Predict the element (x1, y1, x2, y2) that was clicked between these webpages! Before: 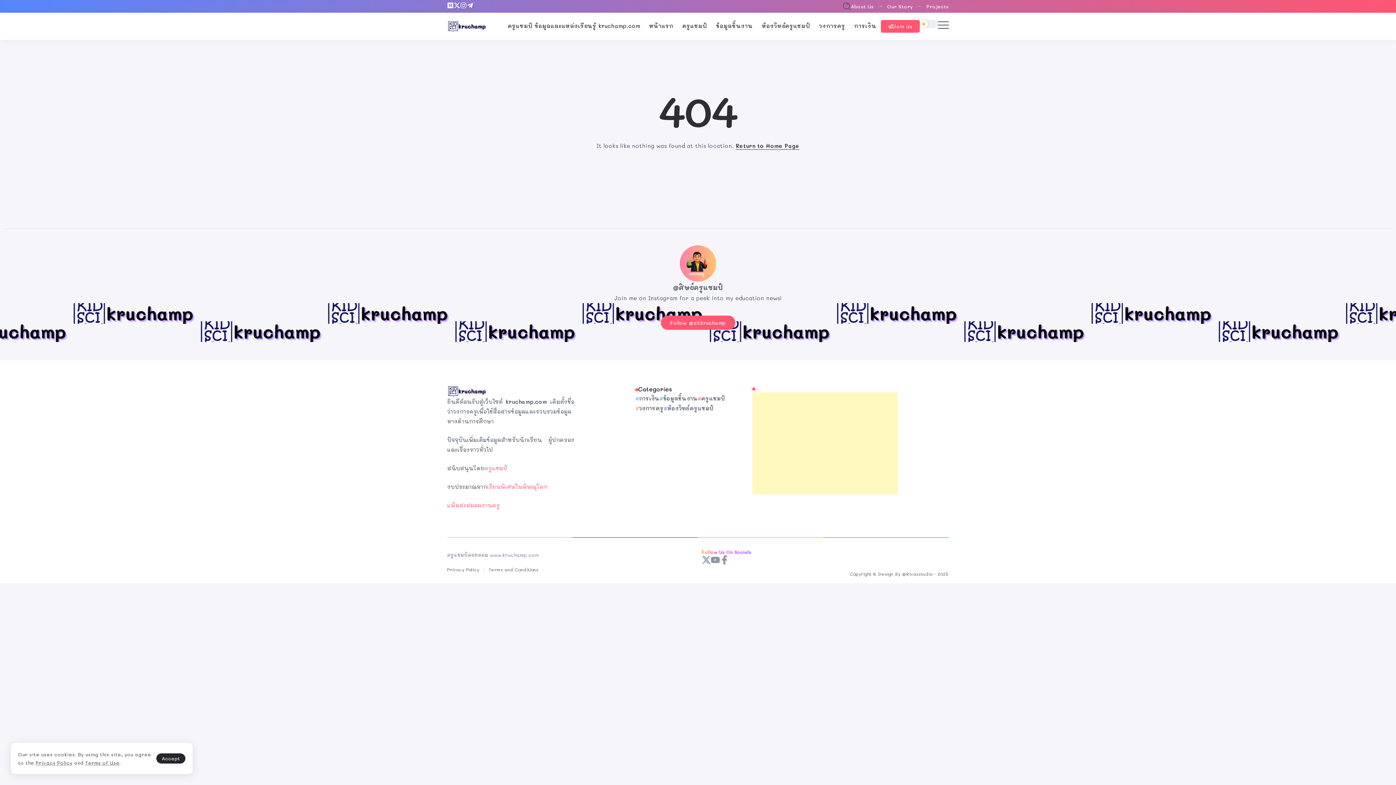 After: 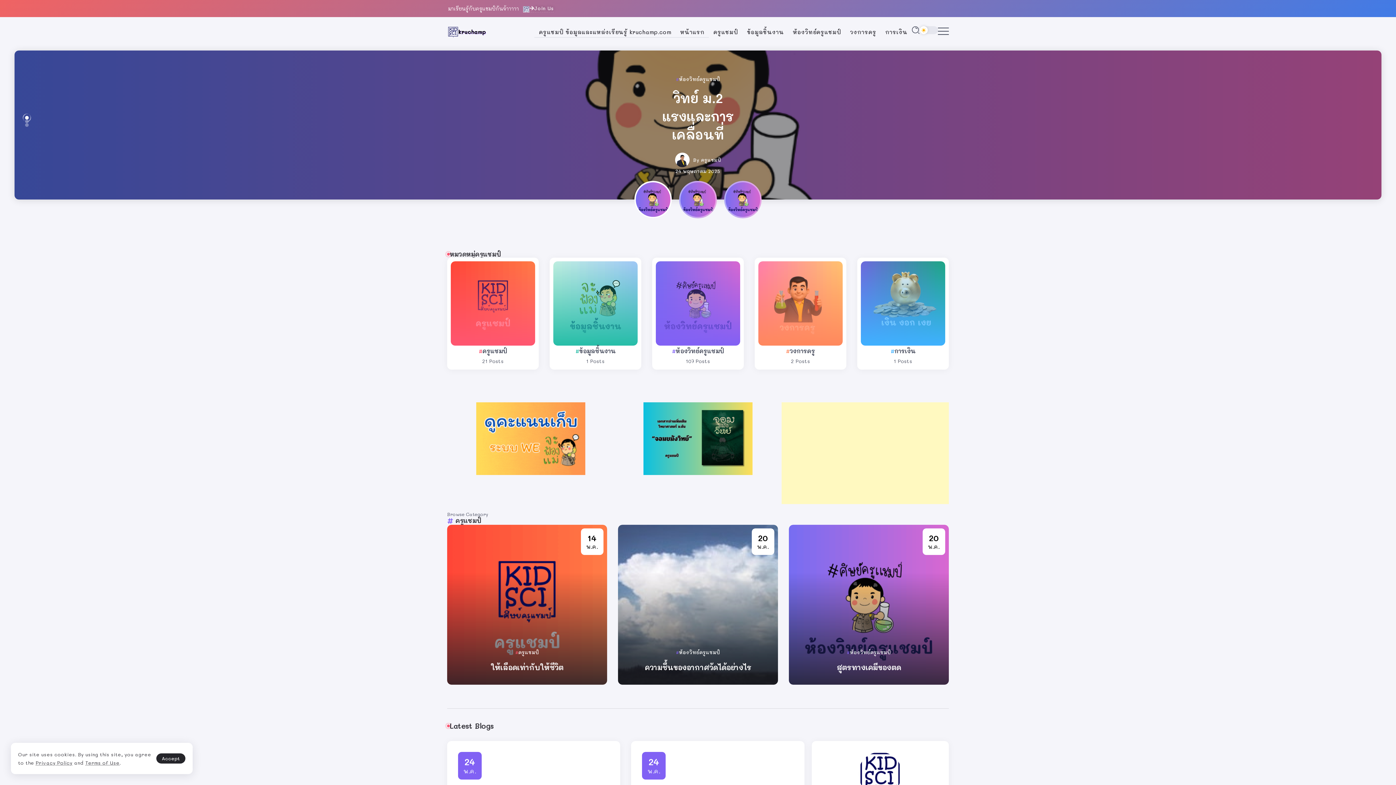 Action: bbox: (503, 20, 644, 31) label: ครูแชมป์ ข้อมูลและแหล่งเรียนรู้ kruchamp.com